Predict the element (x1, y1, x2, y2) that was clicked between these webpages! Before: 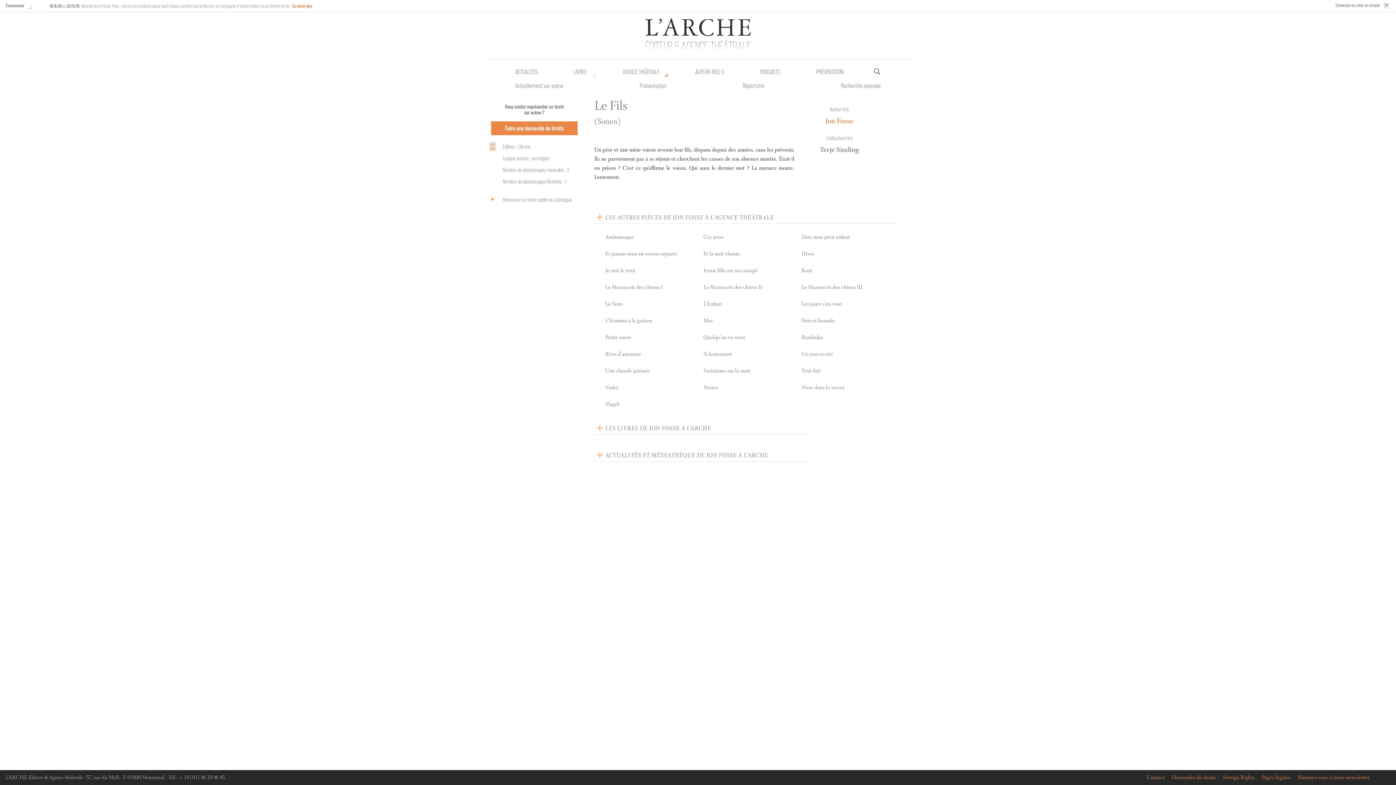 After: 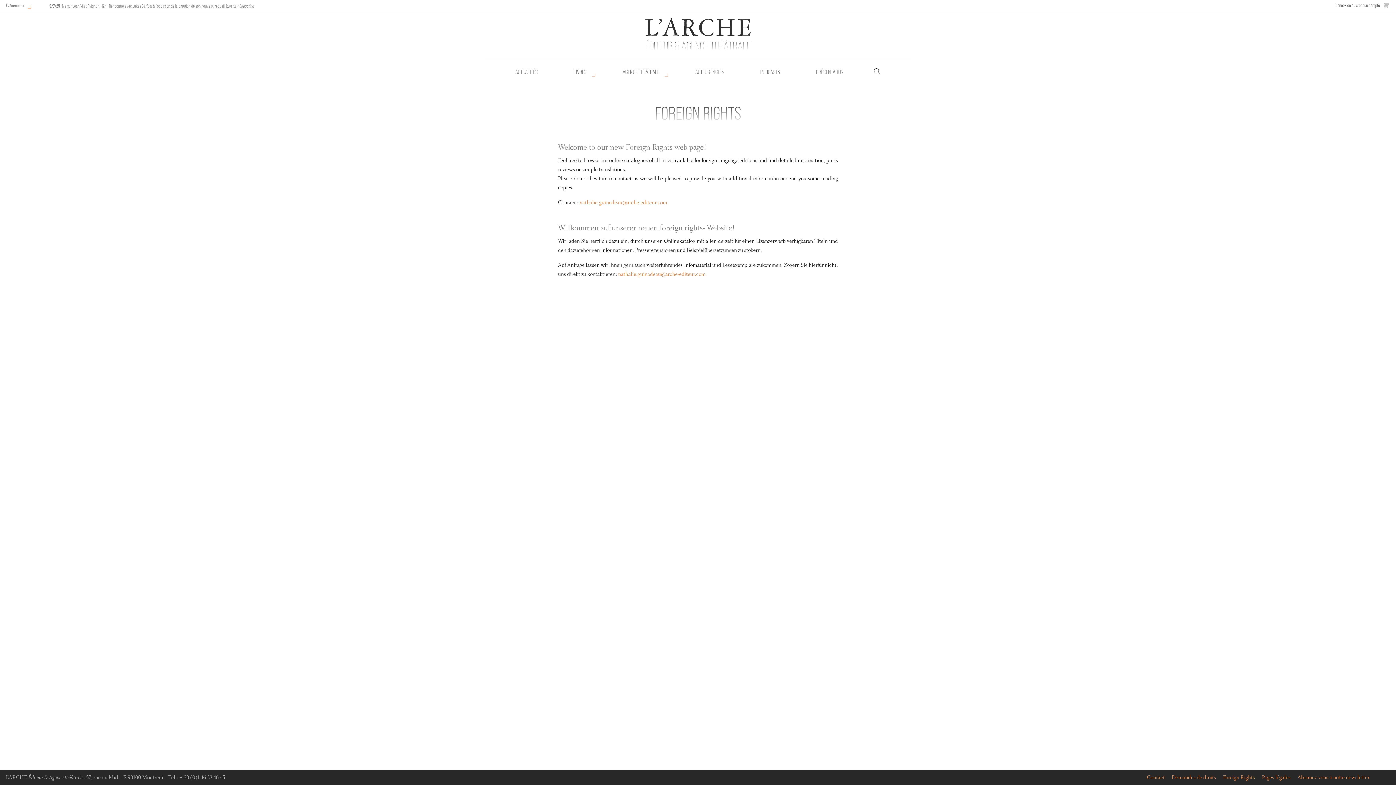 Action: bbox: (1223, 775, 1255, 781) label: Foreign Rights